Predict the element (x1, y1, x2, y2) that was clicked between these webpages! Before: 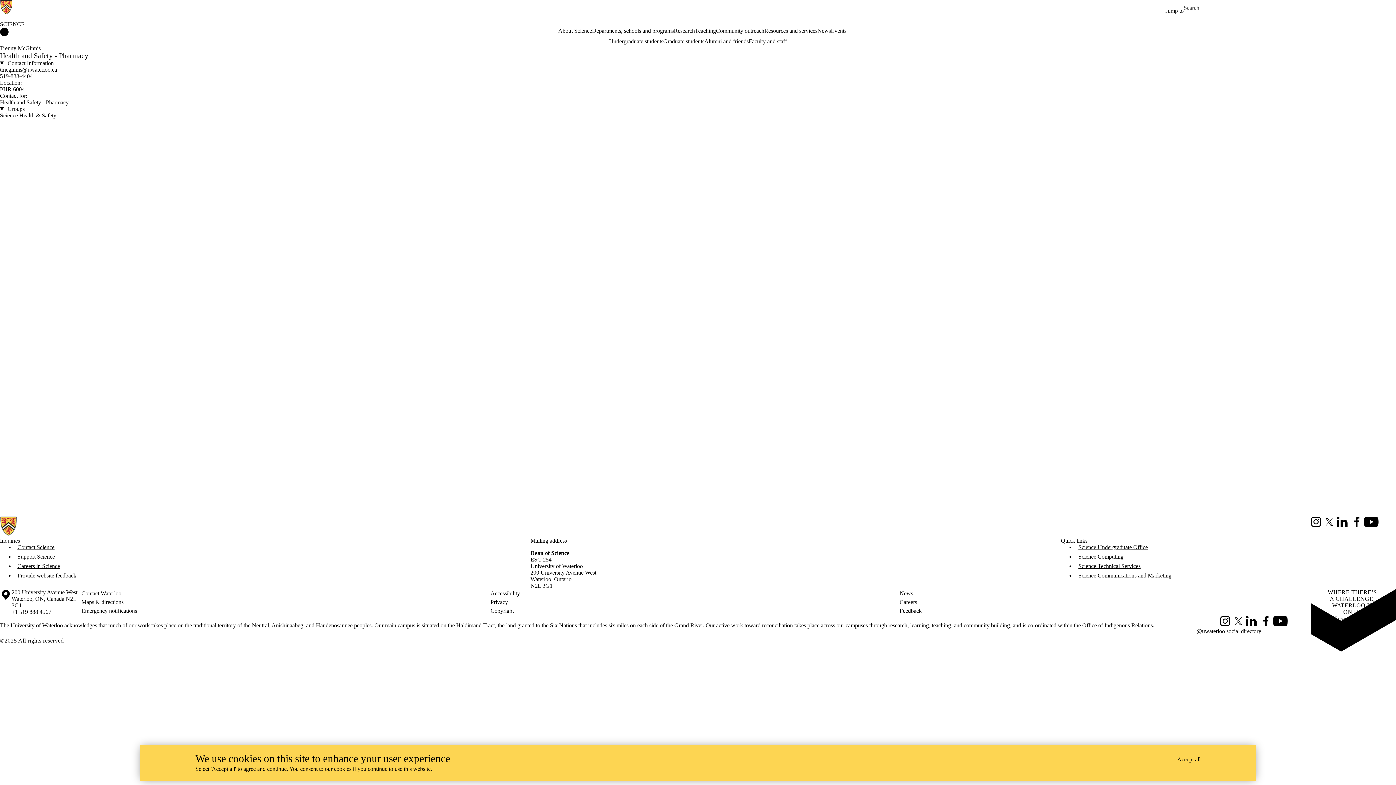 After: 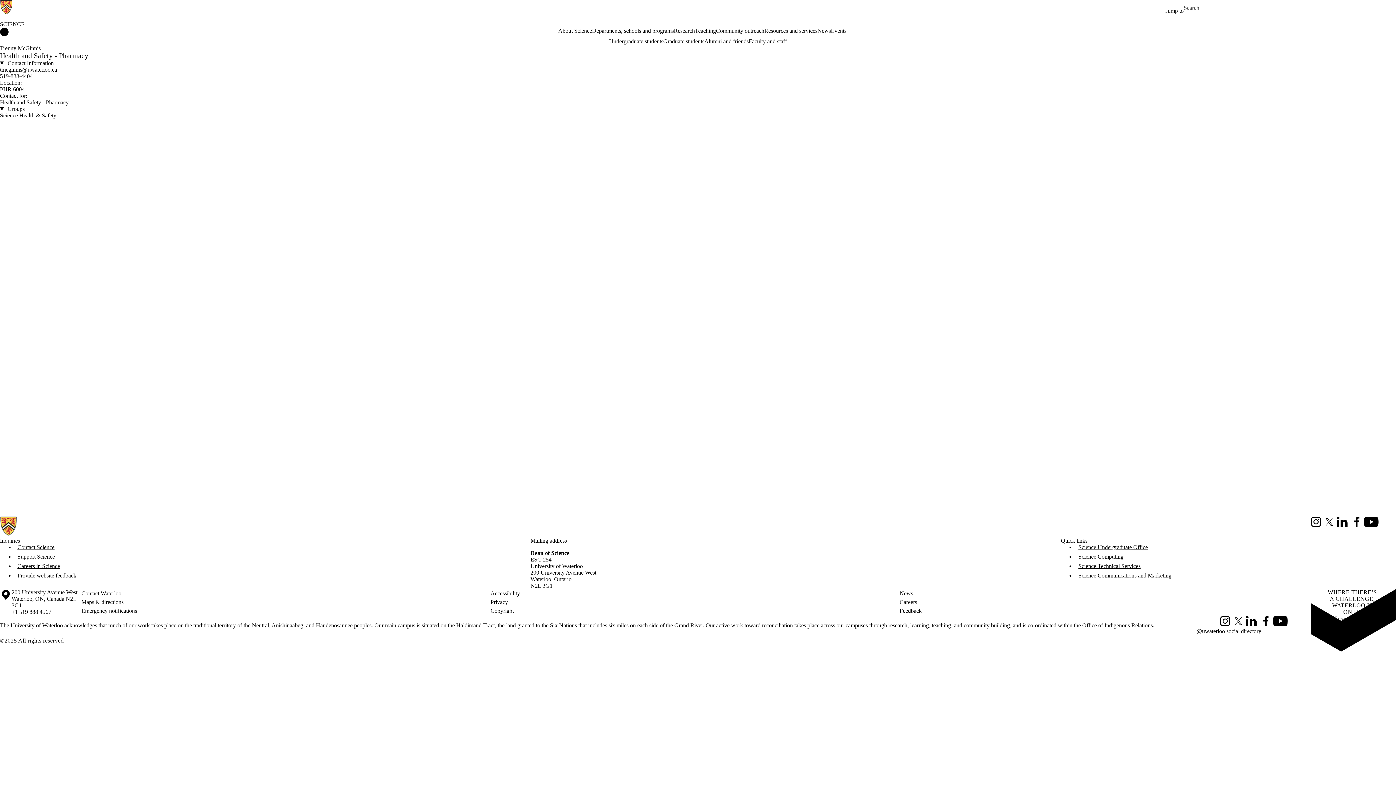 Action: label: Provide website feedback bbox: (17, 572, 76, 578)